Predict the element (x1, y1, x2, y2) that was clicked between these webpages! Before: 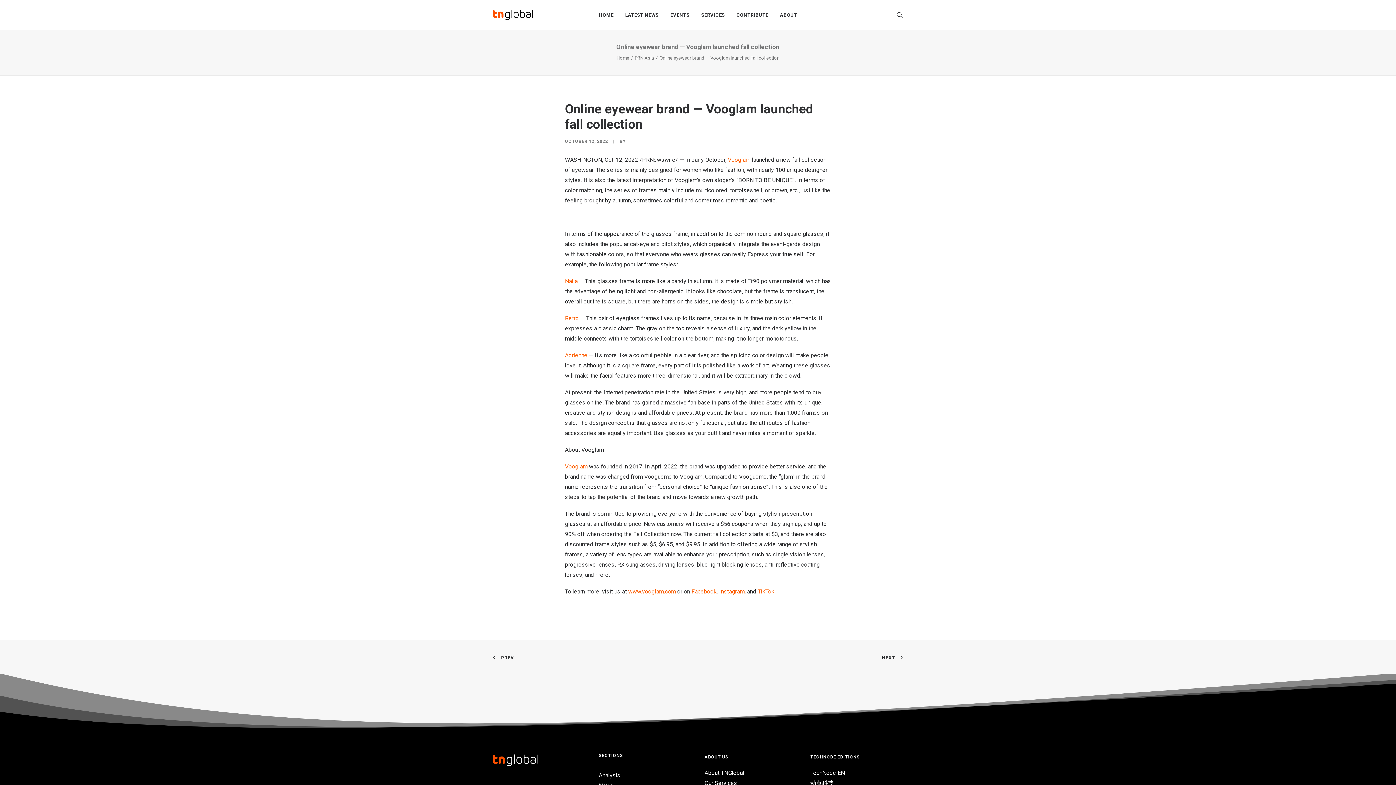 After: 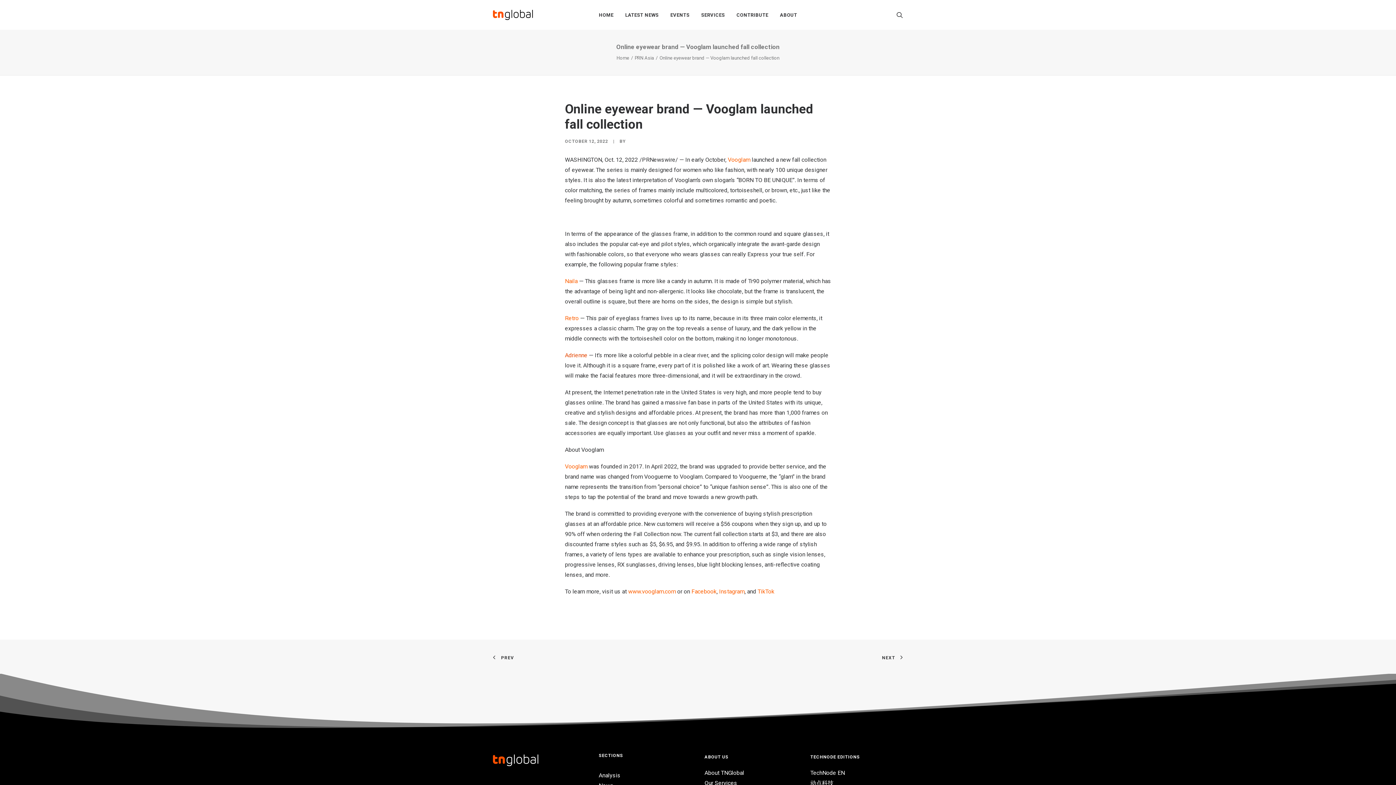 Action: bbox: (565, 352, 587, 358) label: Adrienne